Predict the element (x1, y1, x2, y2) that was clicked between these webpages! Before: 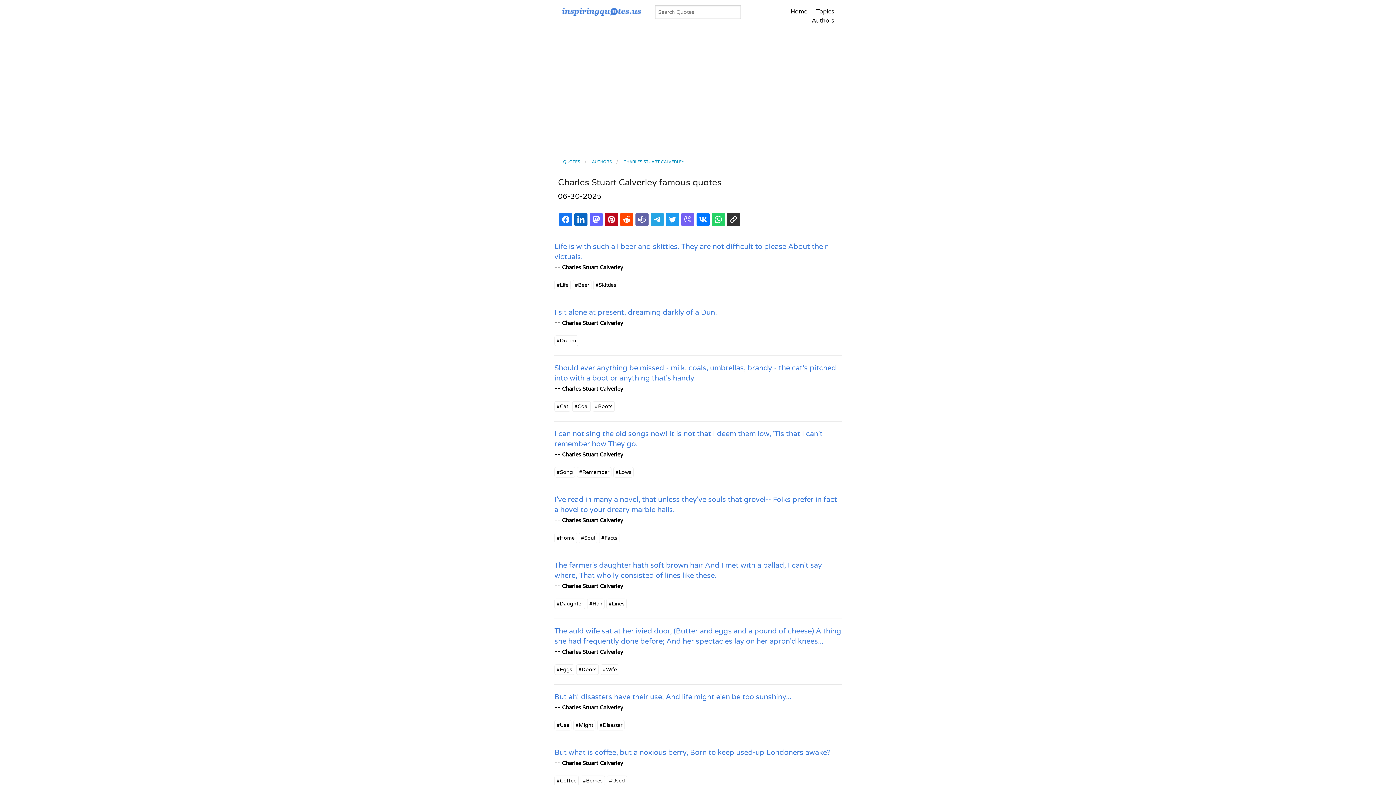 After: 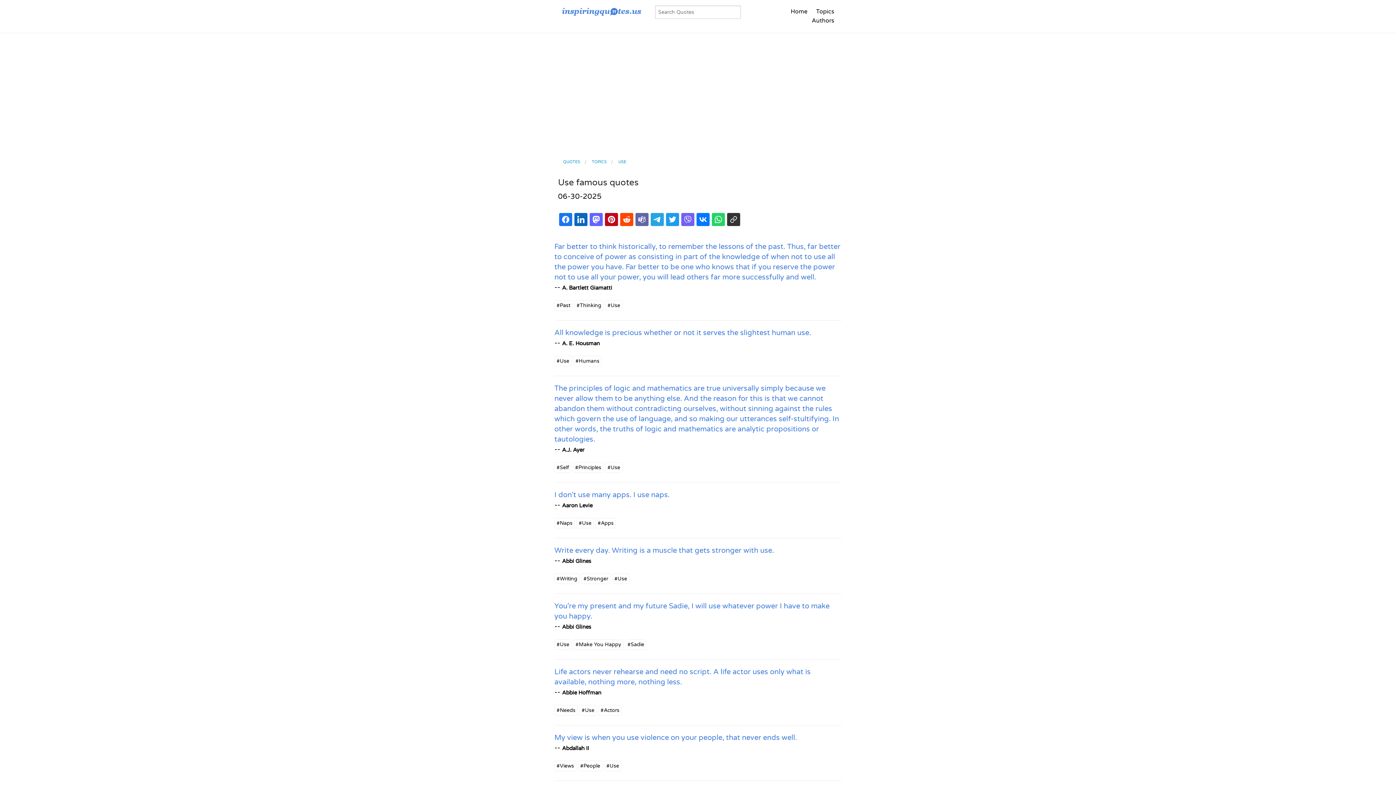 Action: bbox: (554, 720, 571, 730) label: #Use